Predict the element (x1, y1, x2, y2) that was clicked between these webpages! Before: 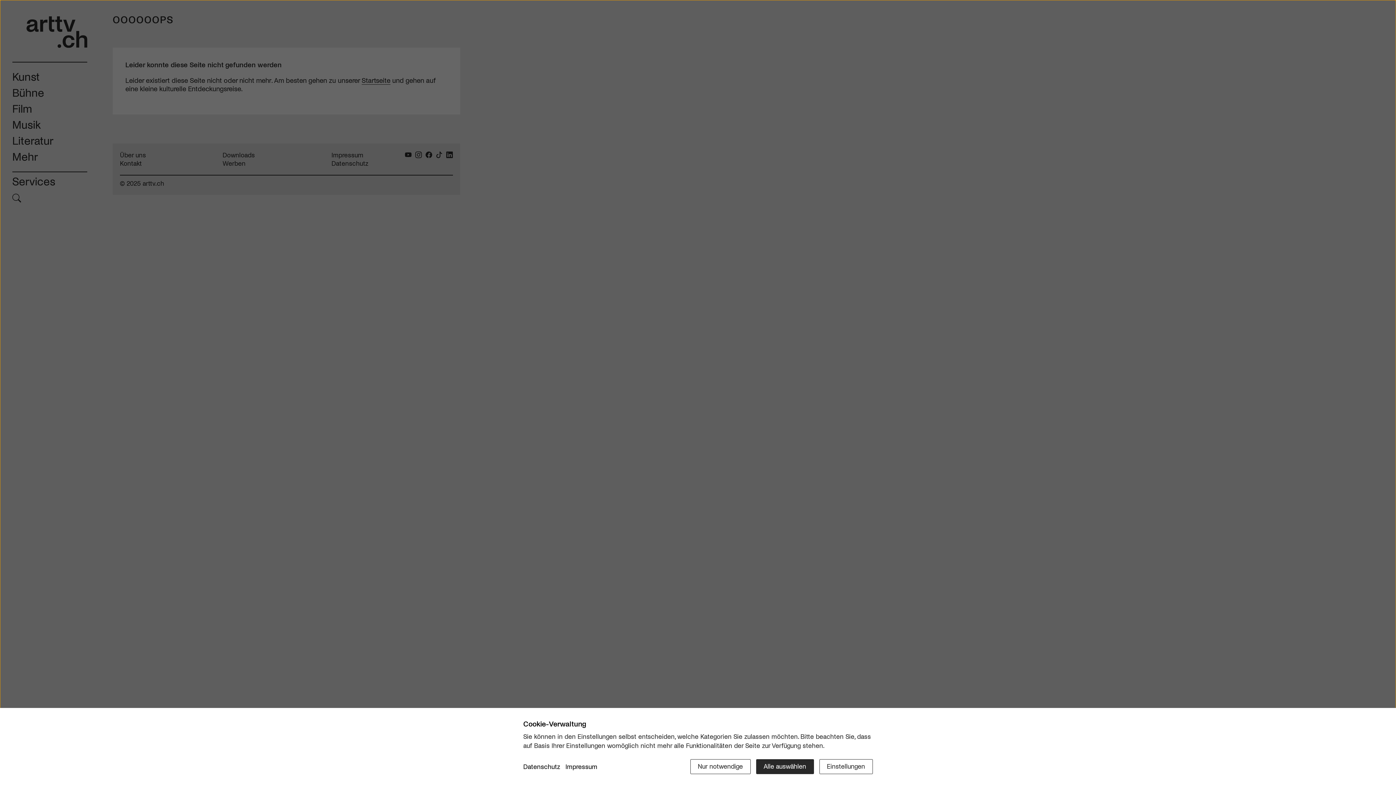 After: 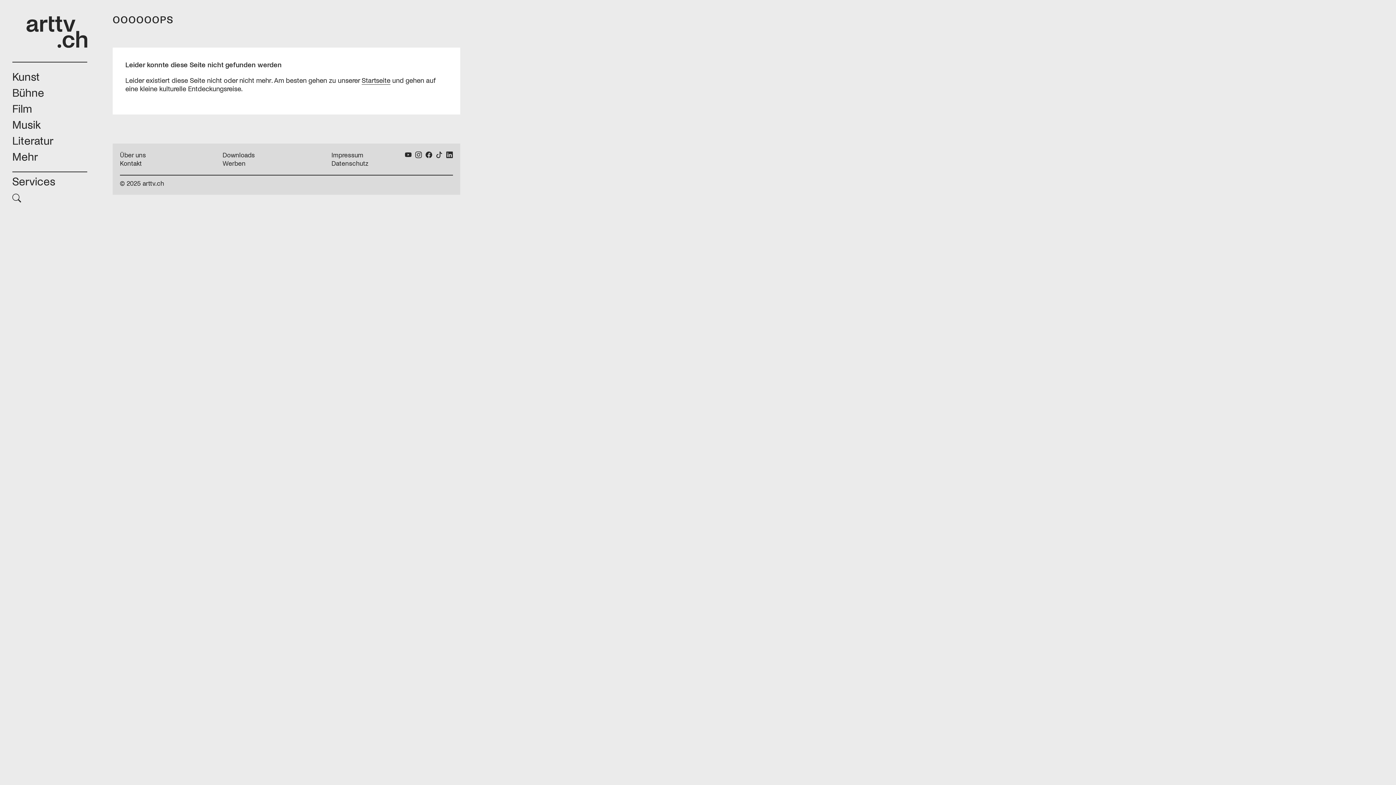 Action: label: Nur notwendige bbox: (690, 759, 750, 774)